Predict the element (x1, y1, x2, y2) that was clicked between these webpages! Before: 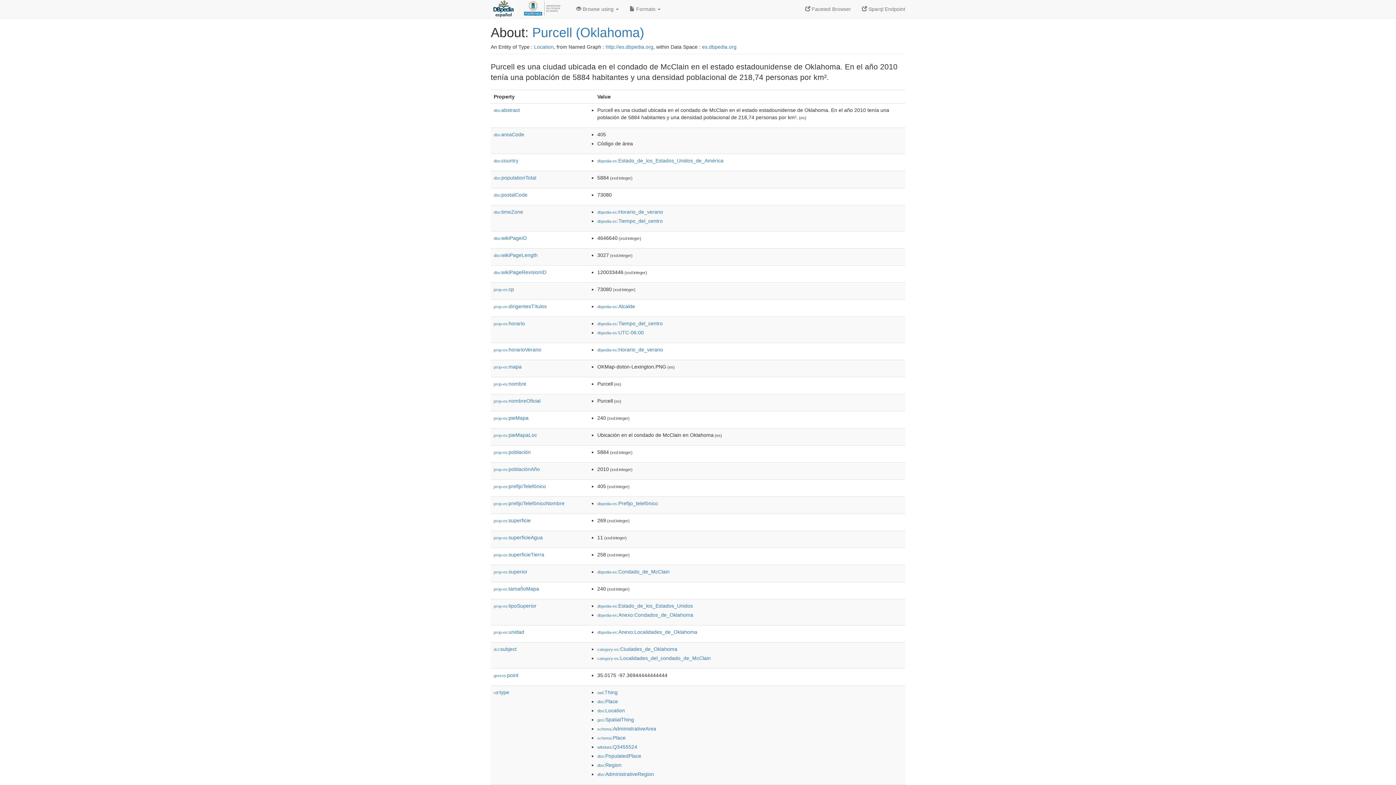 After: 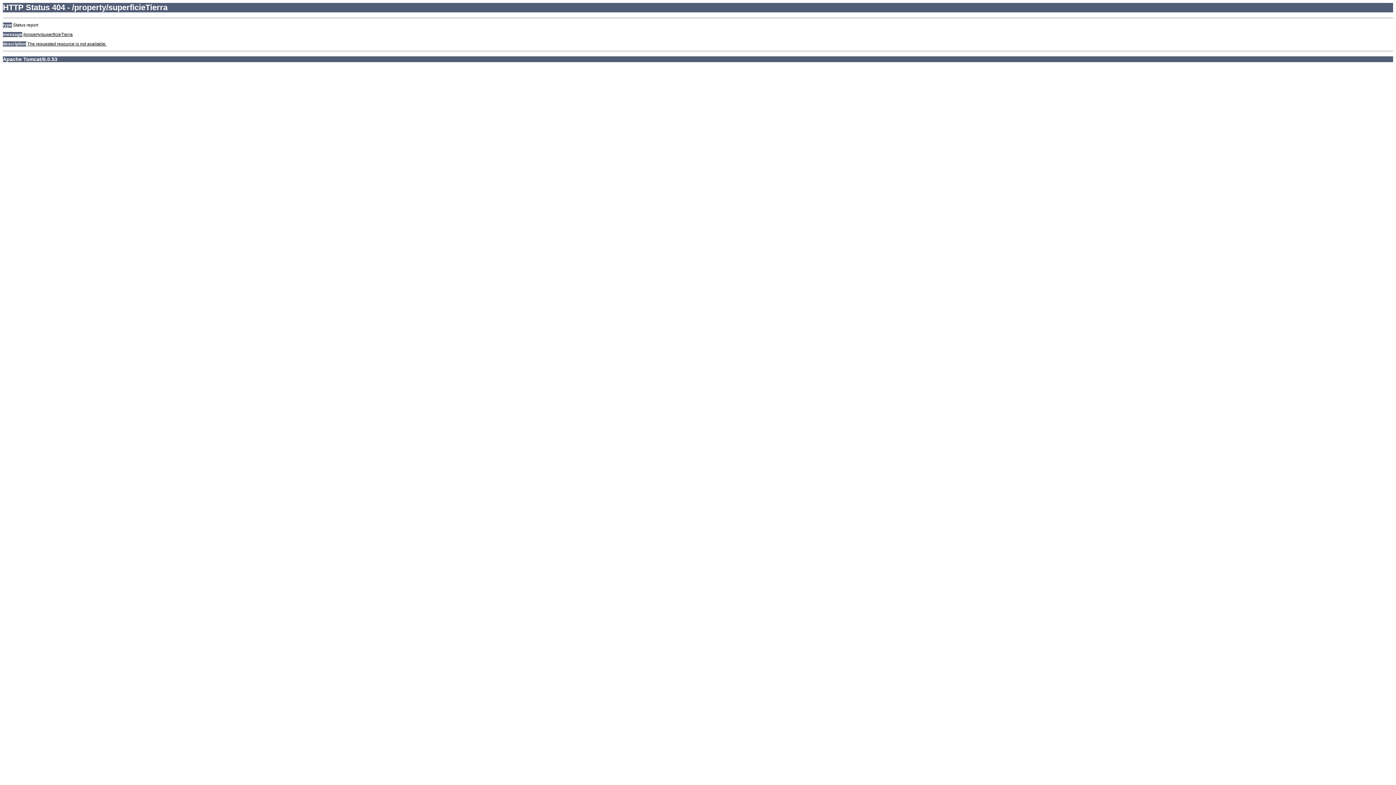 Action: label: prop-es:superficieTierra bbox: (493, 552, 544, 557)